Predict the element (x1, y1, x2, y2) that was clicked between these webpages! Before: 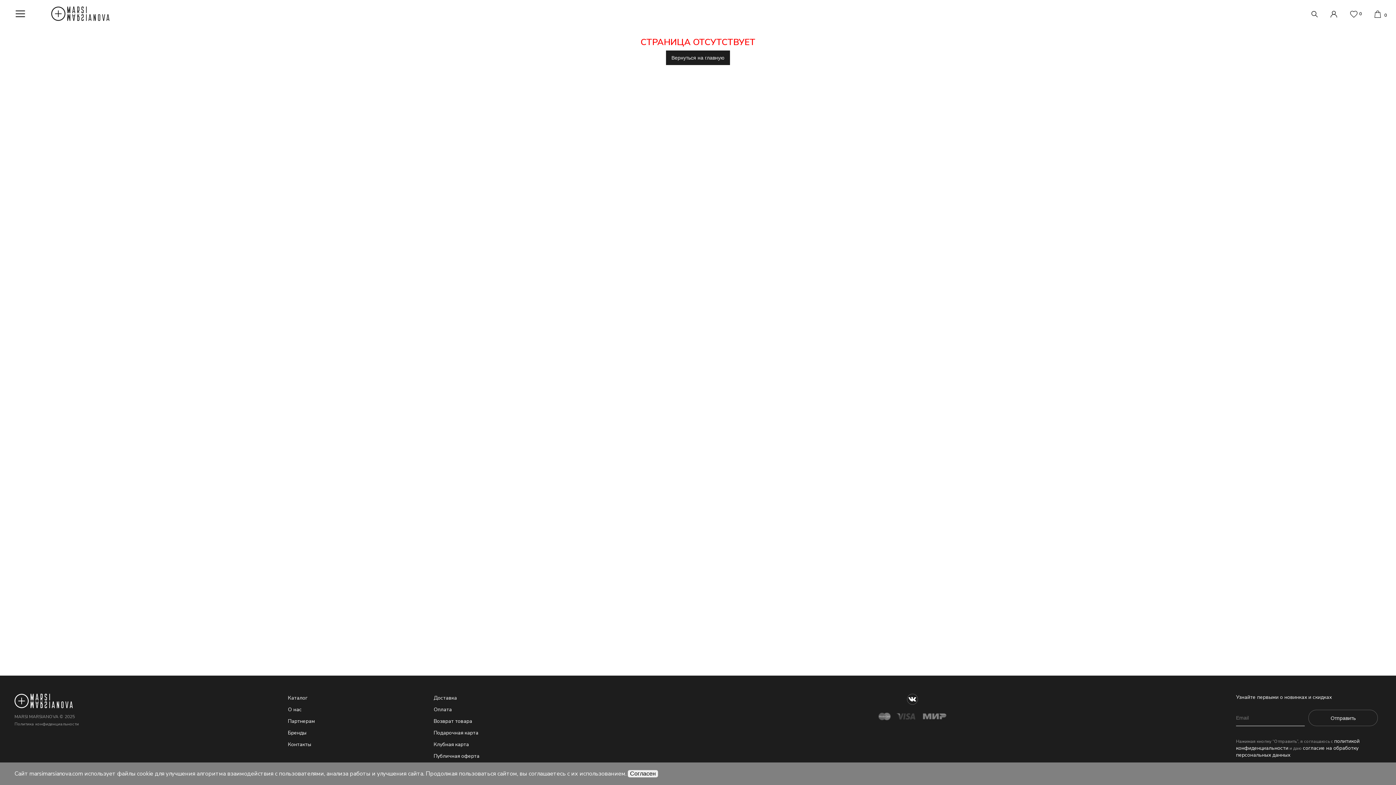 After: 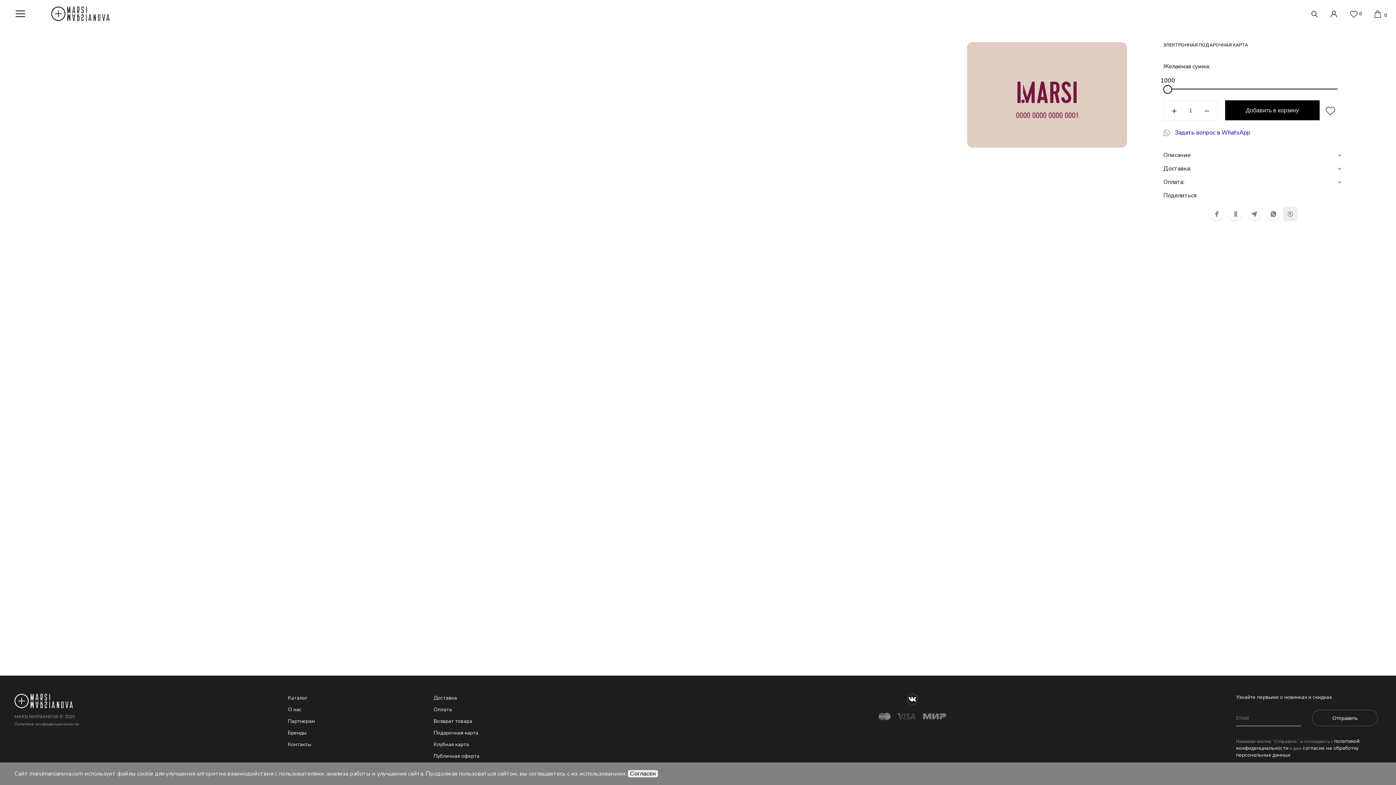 Action: label: Подарочная карта bbox: (433, 729, 478, 736)